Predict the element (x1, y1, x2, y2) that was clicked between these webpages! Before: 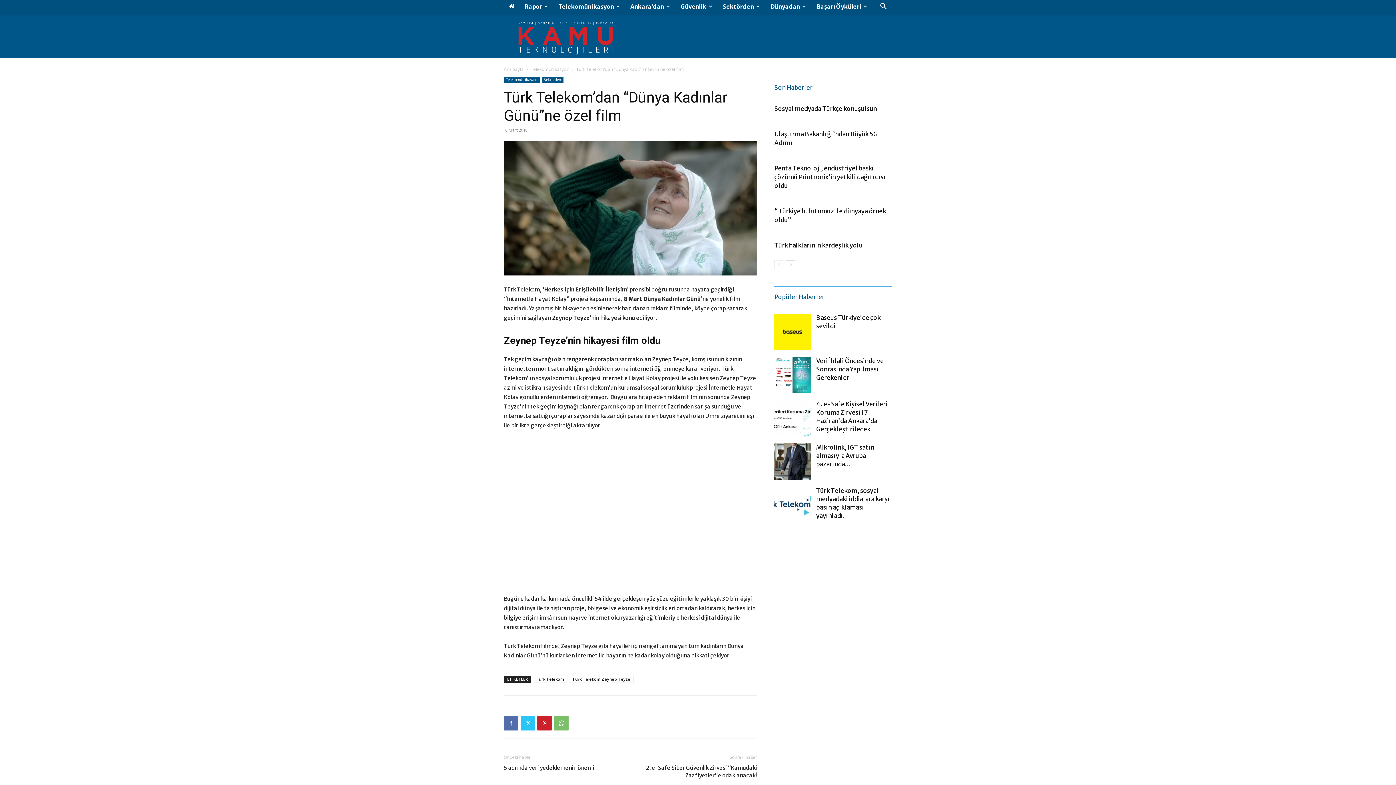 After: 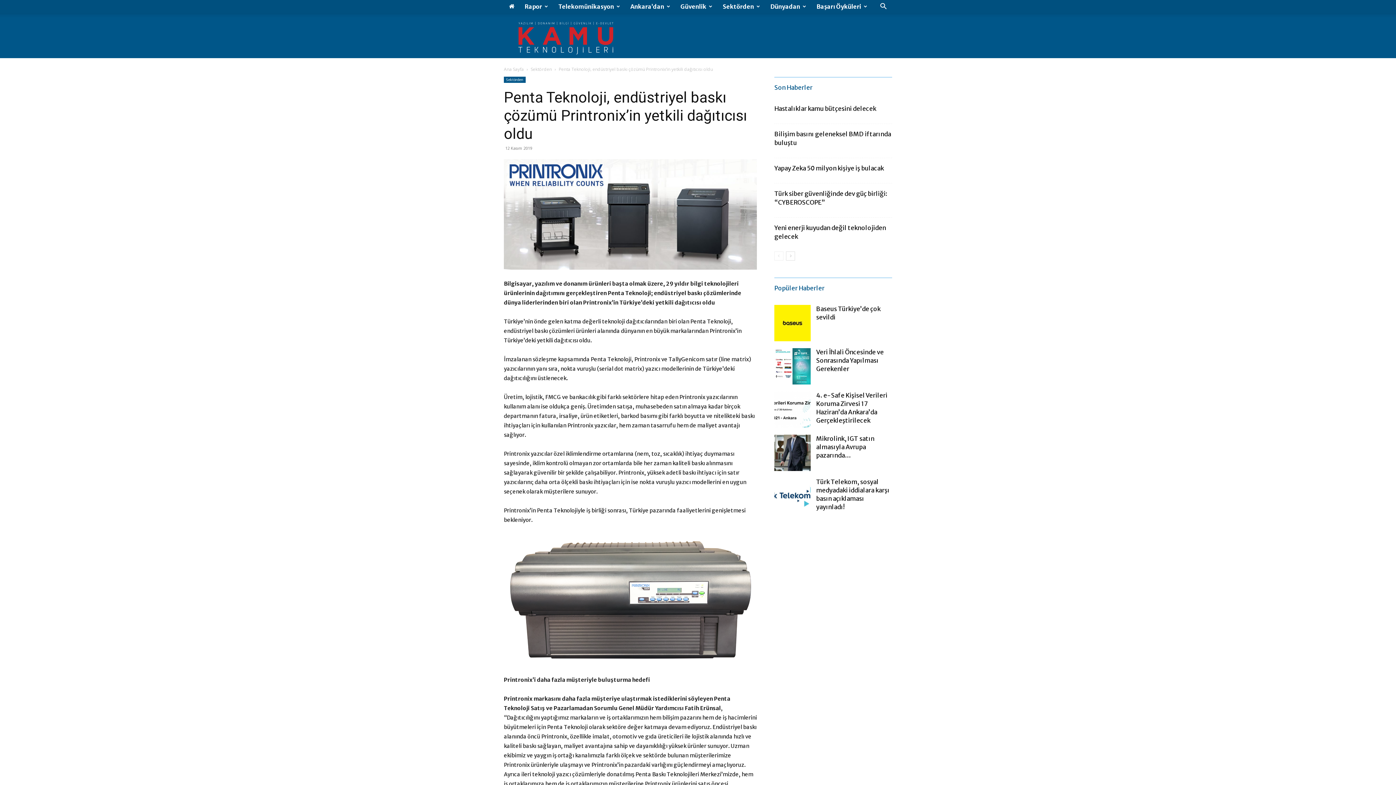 Action: bbox: (774, 164, 885, 189) label: Penta Teknoloji, endüstriyel baskı çözümü Printronix’in yetkili dağıtıcısı oldu